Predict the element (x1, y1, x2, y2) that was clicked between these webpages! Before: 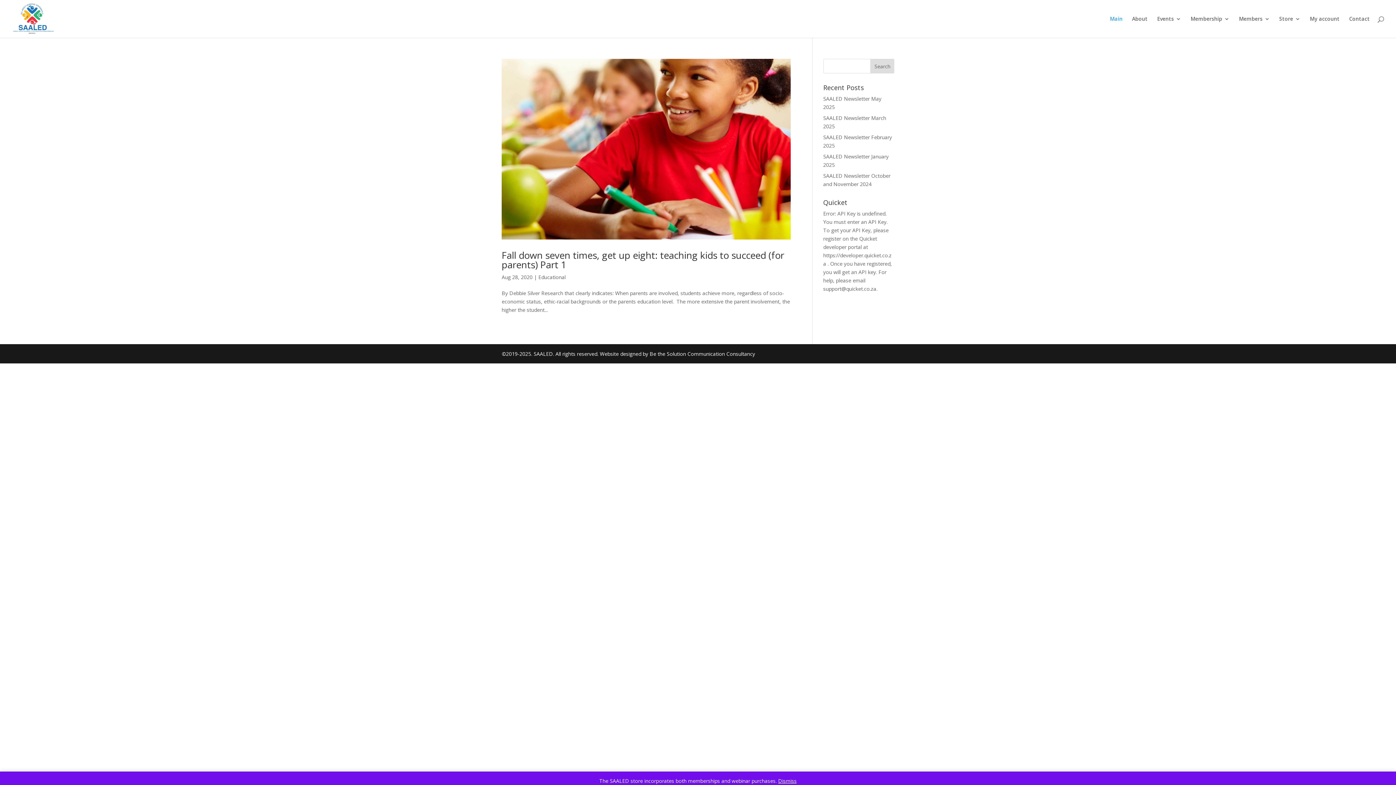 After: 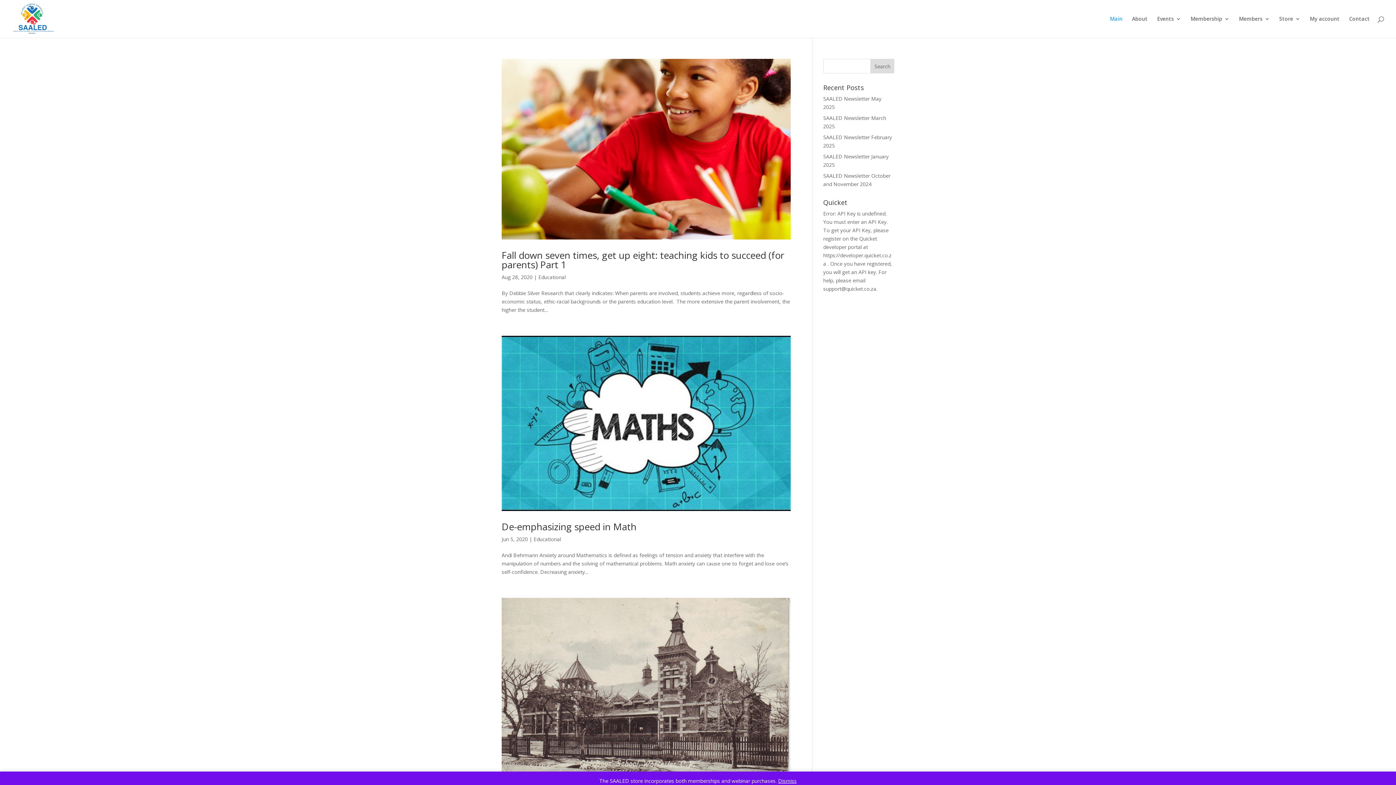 Action: bbox: (538, 273, 565, 280) label: Educational